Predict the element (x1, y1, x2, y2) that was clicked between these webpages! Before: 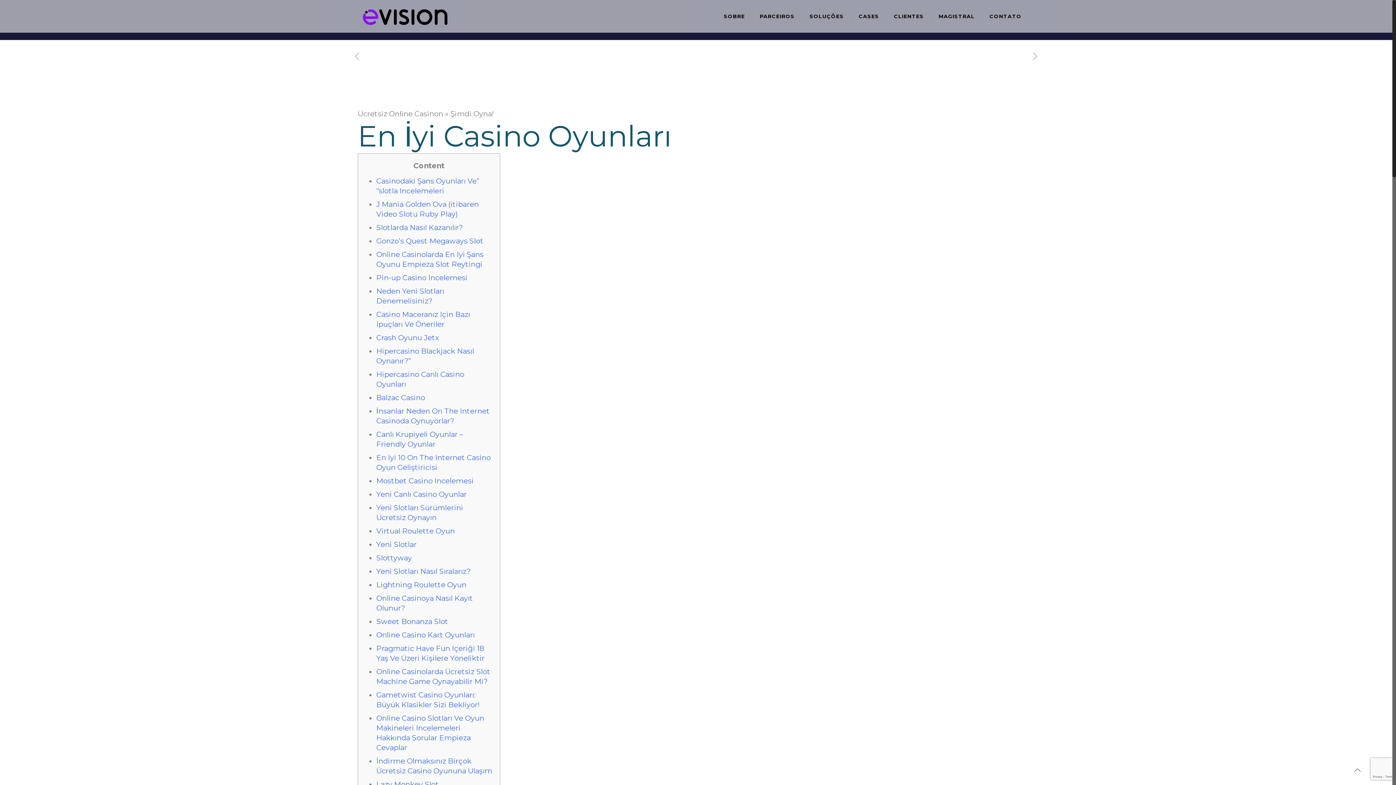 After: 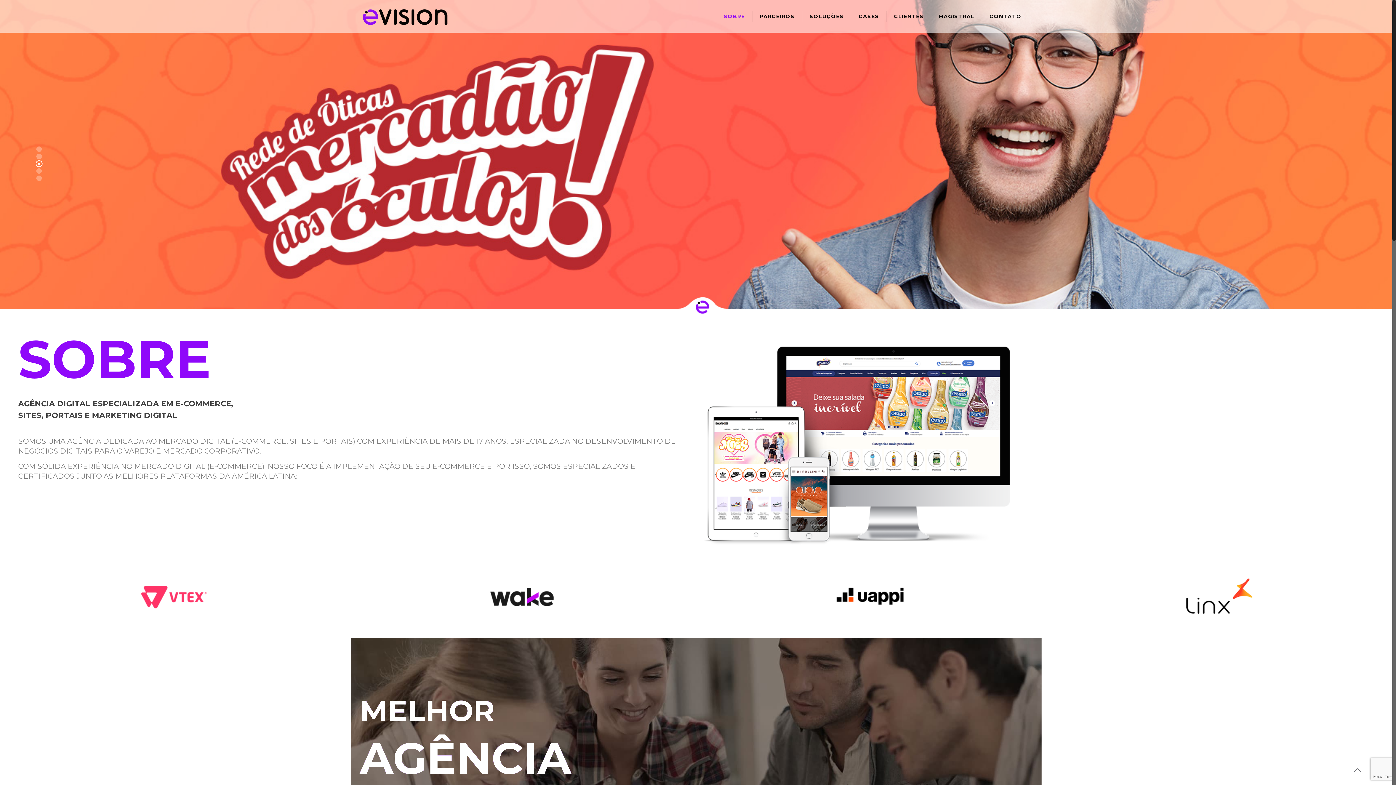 Action: bbox: (360, 0, 450, 32)